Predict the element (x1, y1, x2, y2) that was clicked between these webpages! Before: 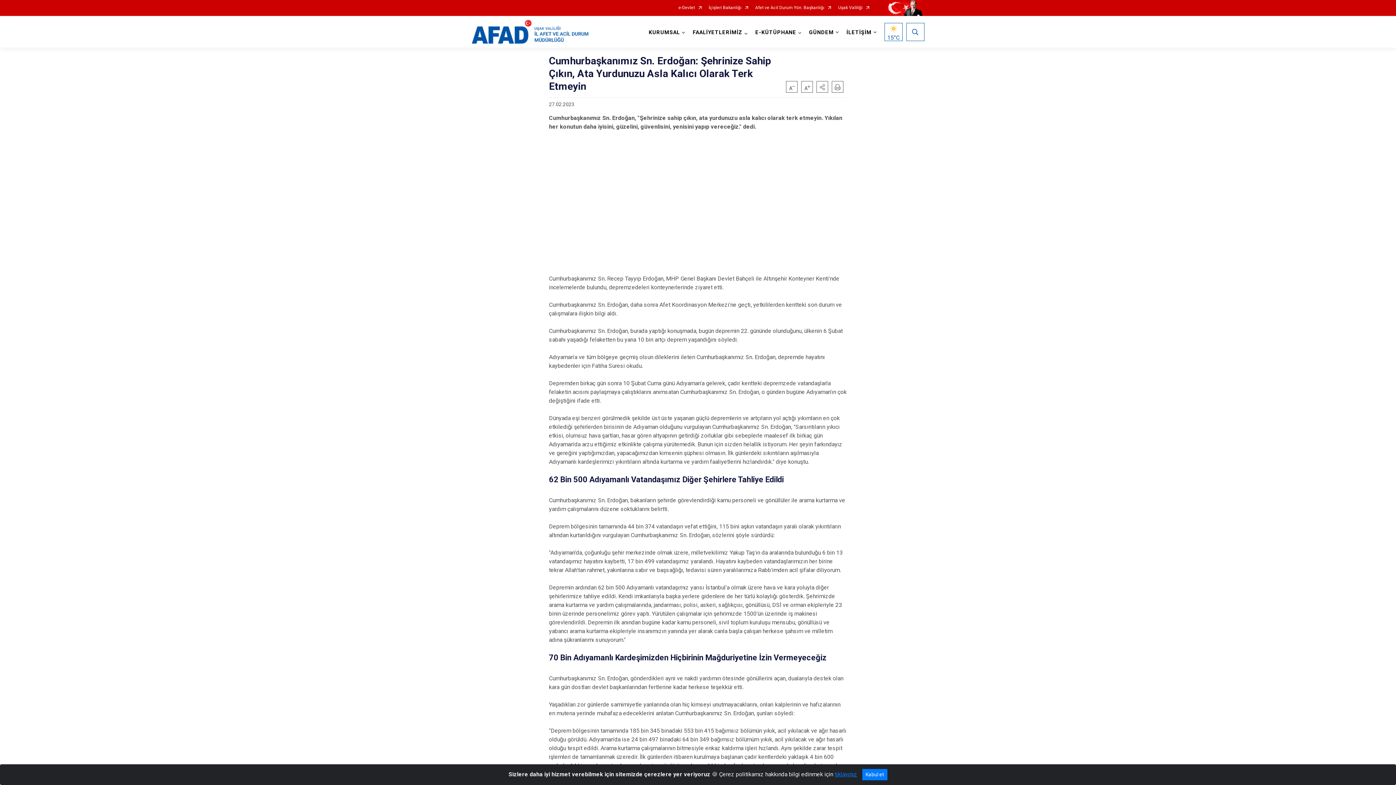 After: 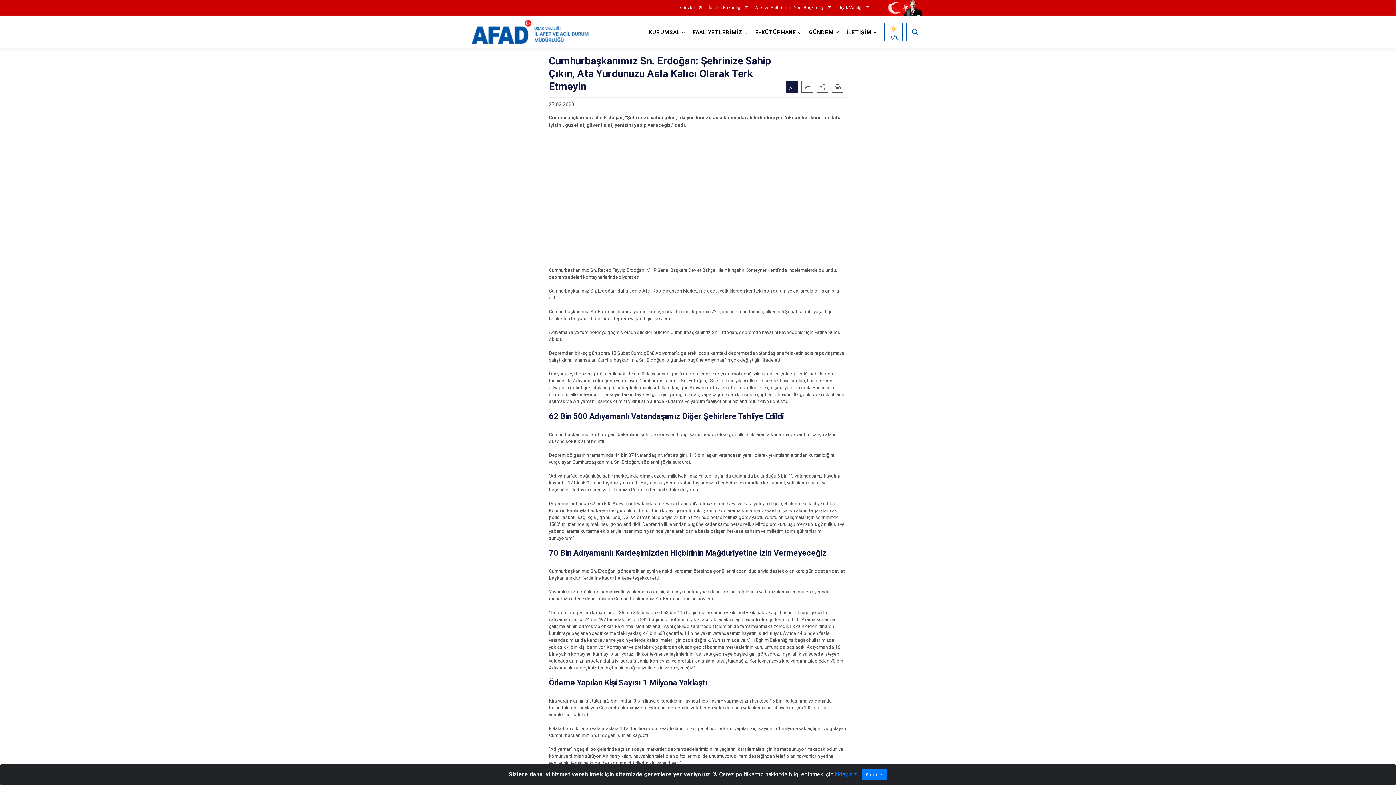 Action: bbox: (786, 81, 797, 92)